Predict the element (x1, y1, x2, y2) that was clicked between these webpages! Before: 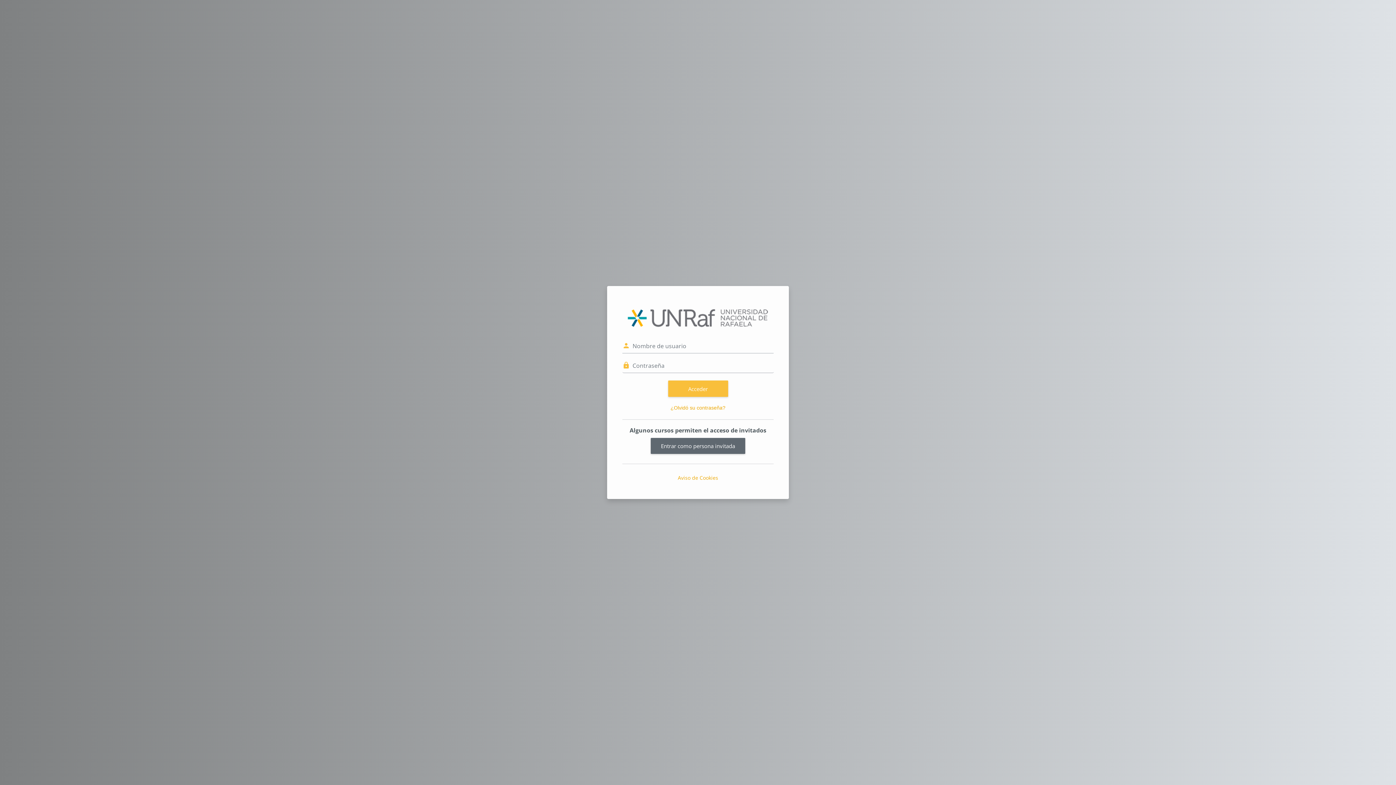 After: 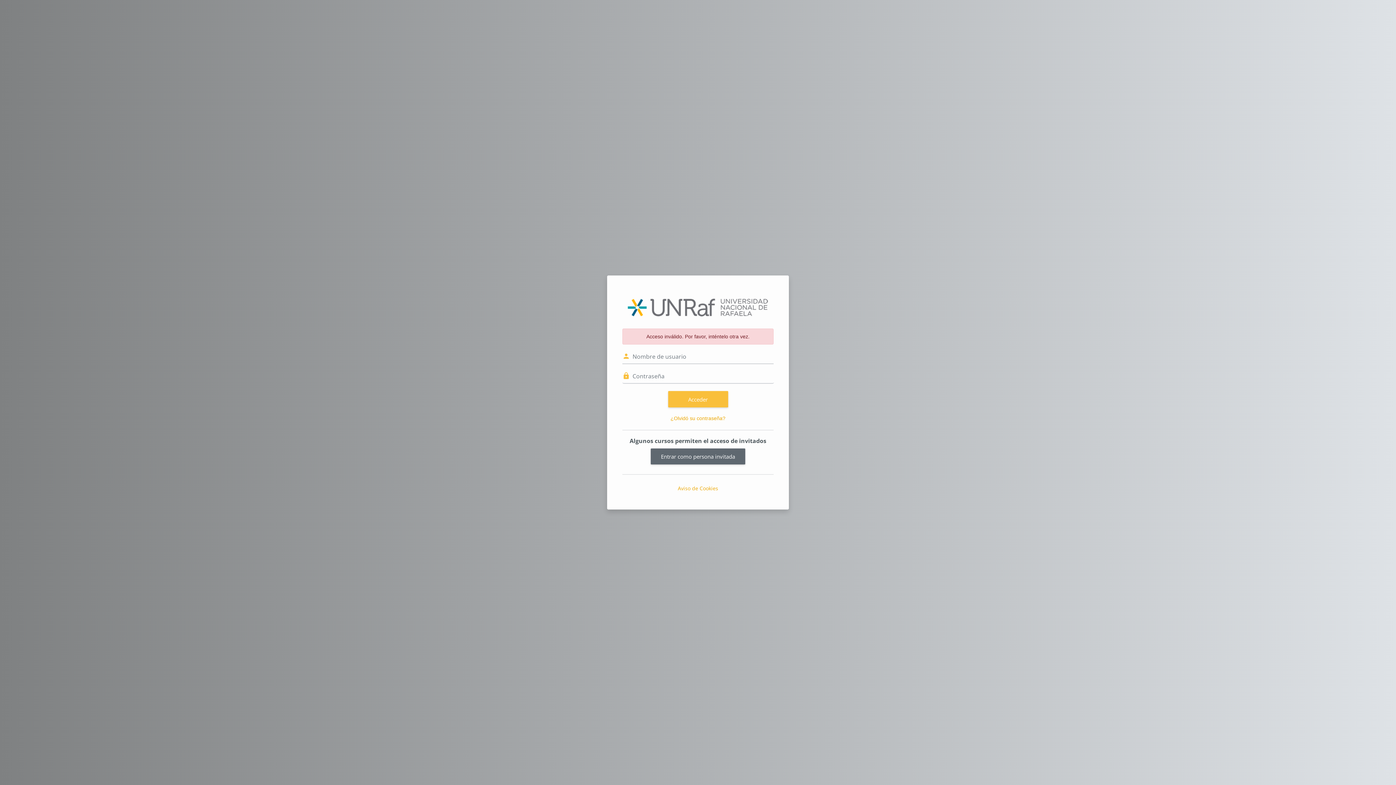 Action: bbox: (668, 380, 728, 396) label: Acceder